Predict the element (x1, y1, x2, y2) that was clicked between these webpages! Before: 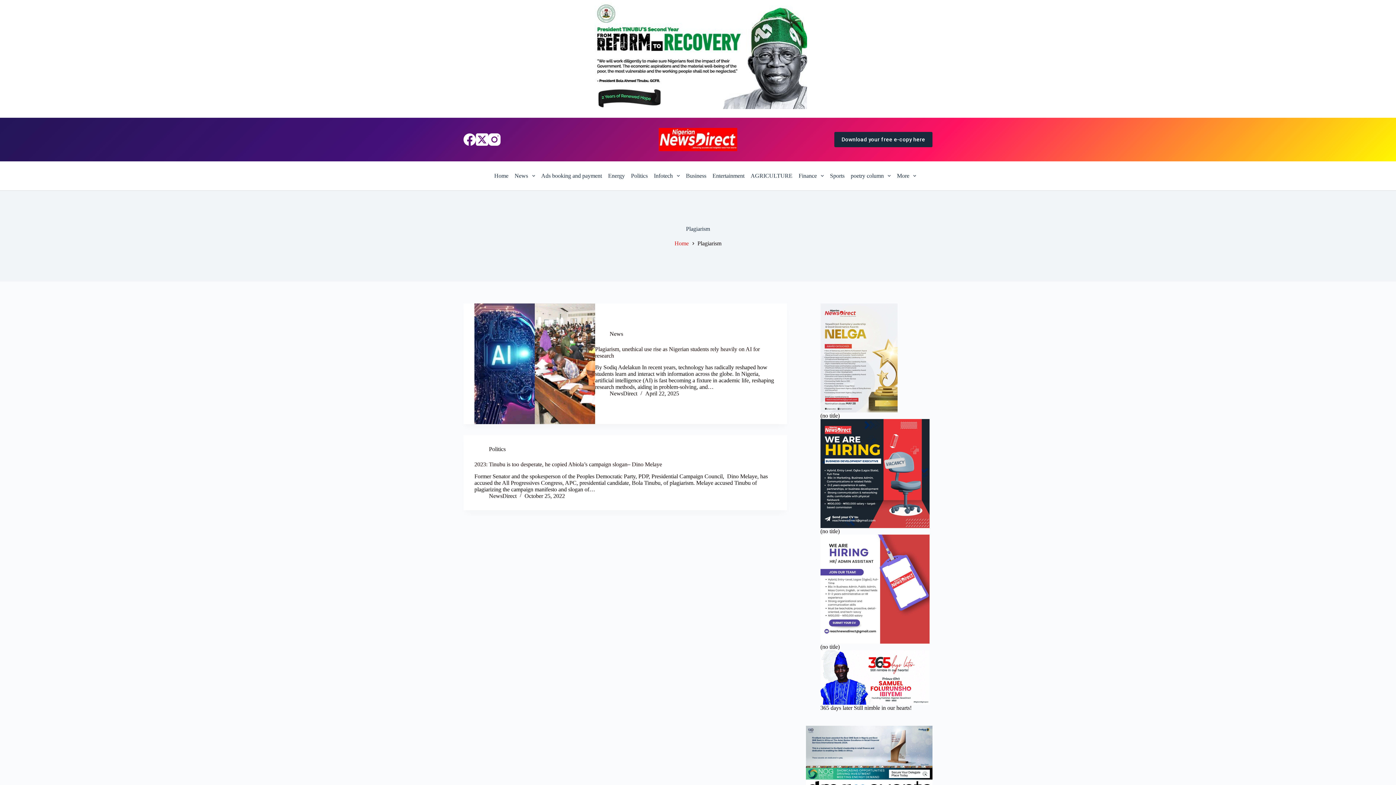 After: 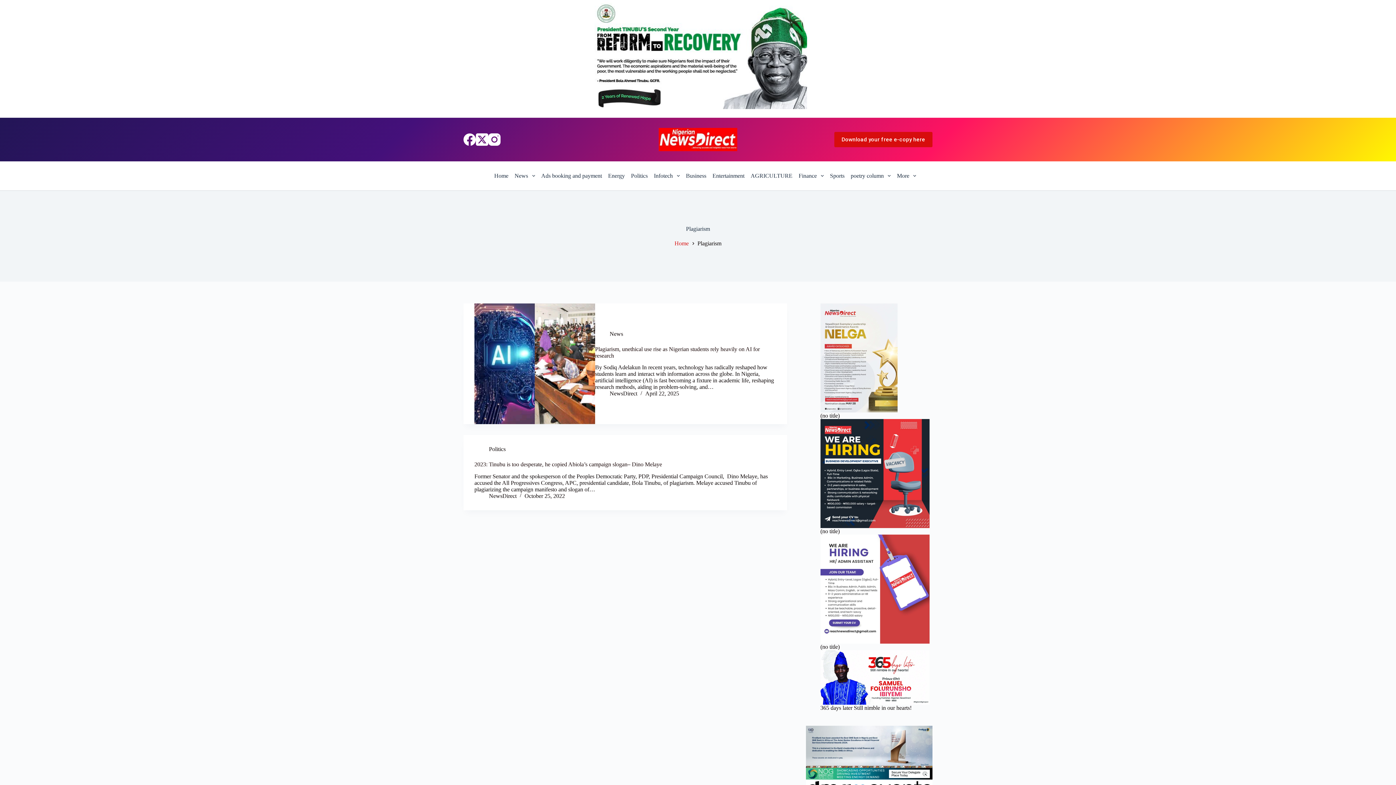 Action: bbox: (834, 132, 932, 147) label:  Download your free e-copy here